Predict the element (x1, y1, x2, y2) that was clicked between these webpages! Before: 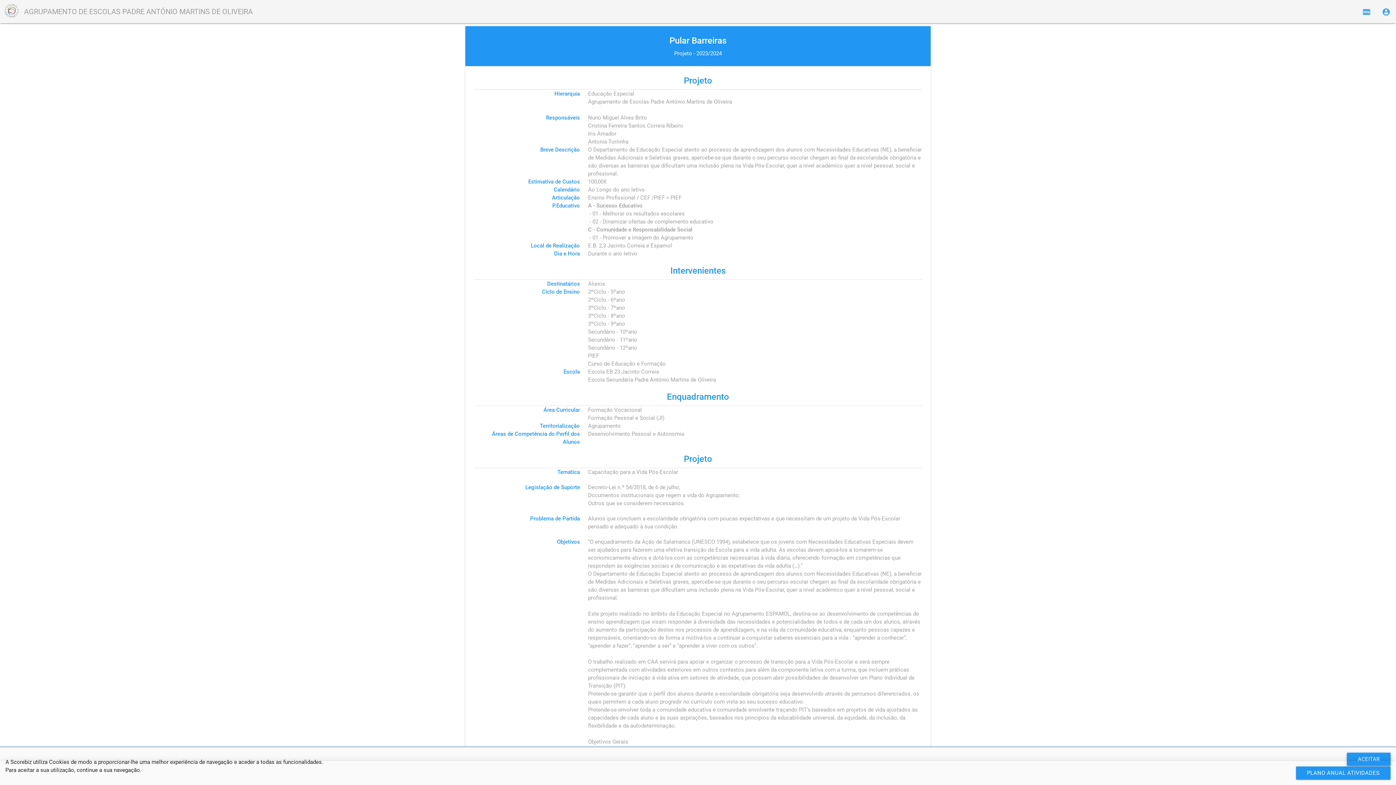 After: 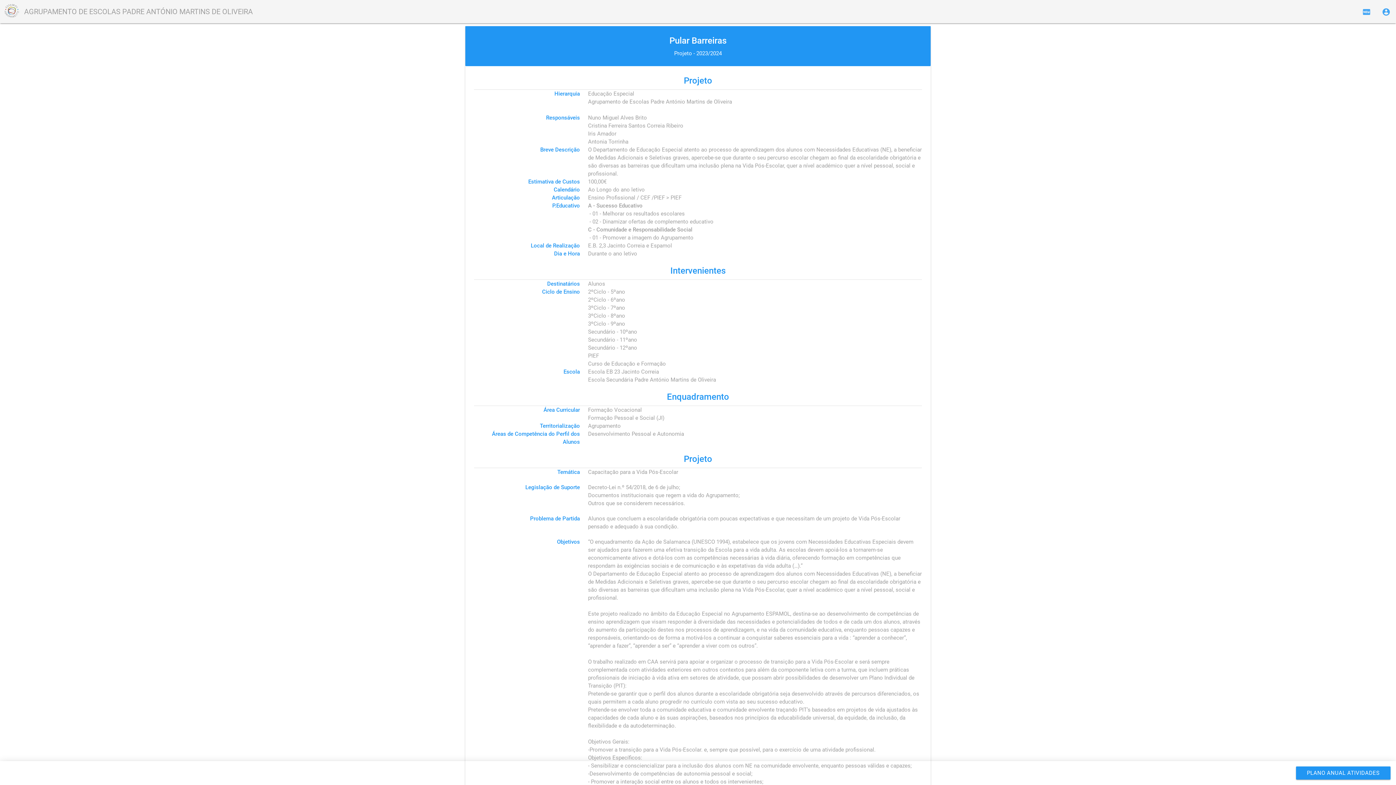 Action: bbox: (1347, 753, 1390, 766) label: ACEITAR